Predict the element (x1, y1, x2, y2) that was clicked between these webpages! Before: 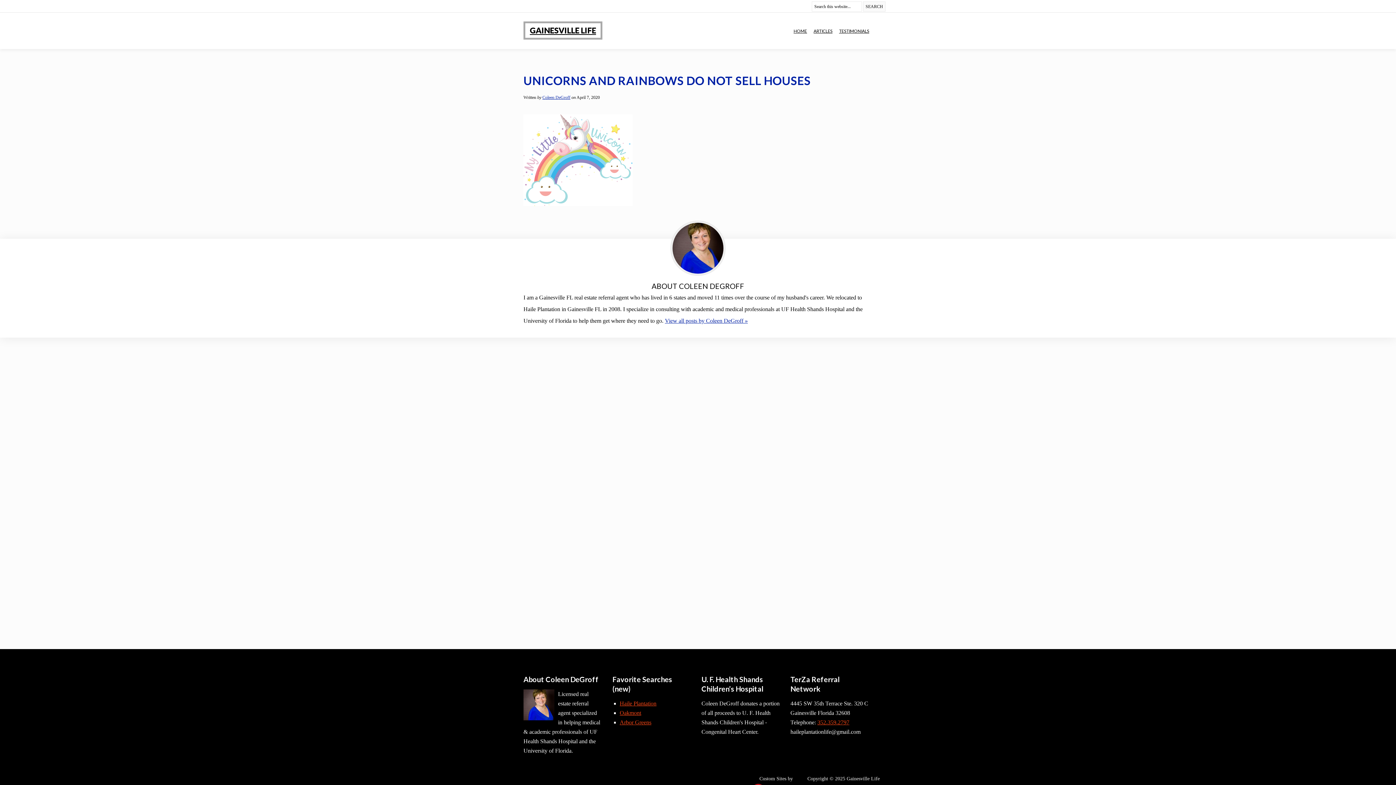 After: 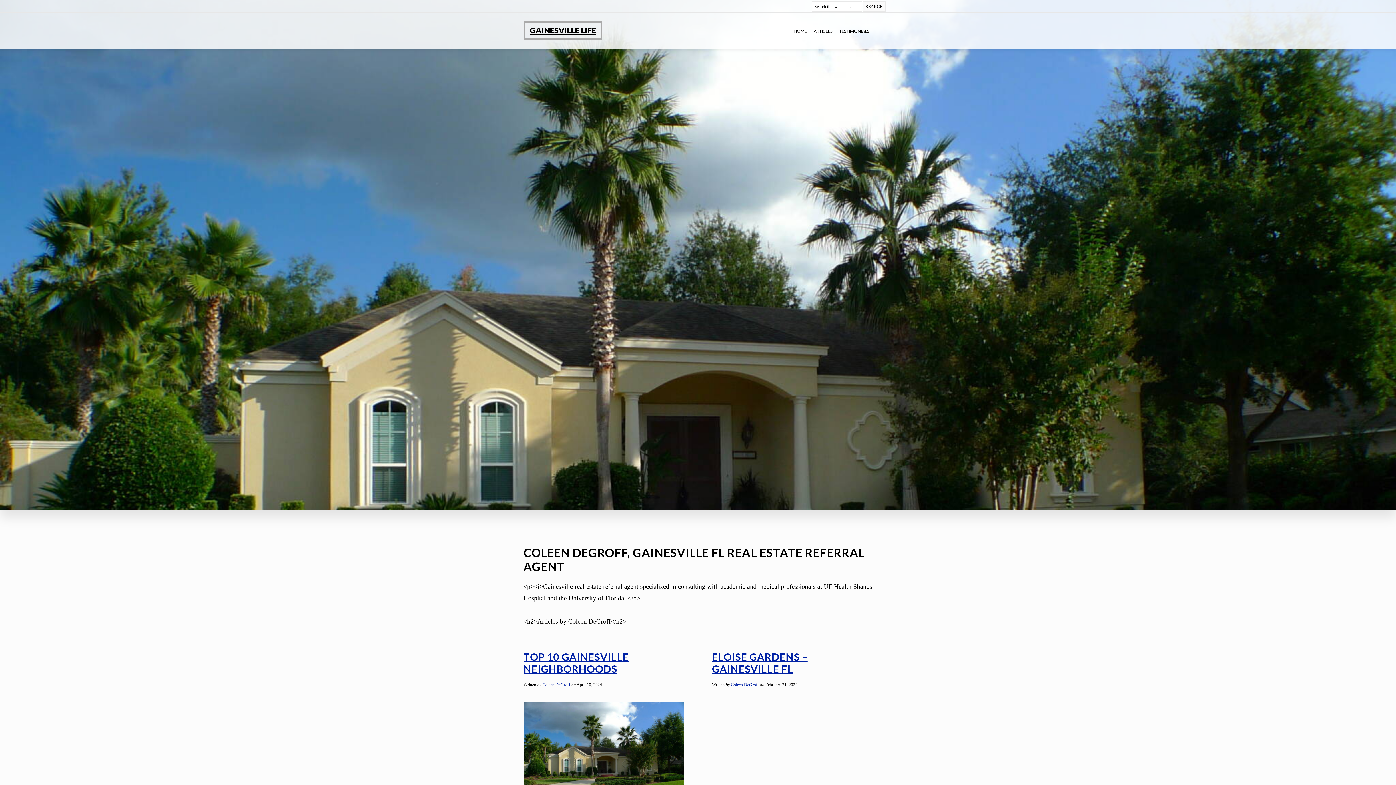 Action: bbox: (665, 317, 748, 324) label: View all posts by Coleen DeGroff »